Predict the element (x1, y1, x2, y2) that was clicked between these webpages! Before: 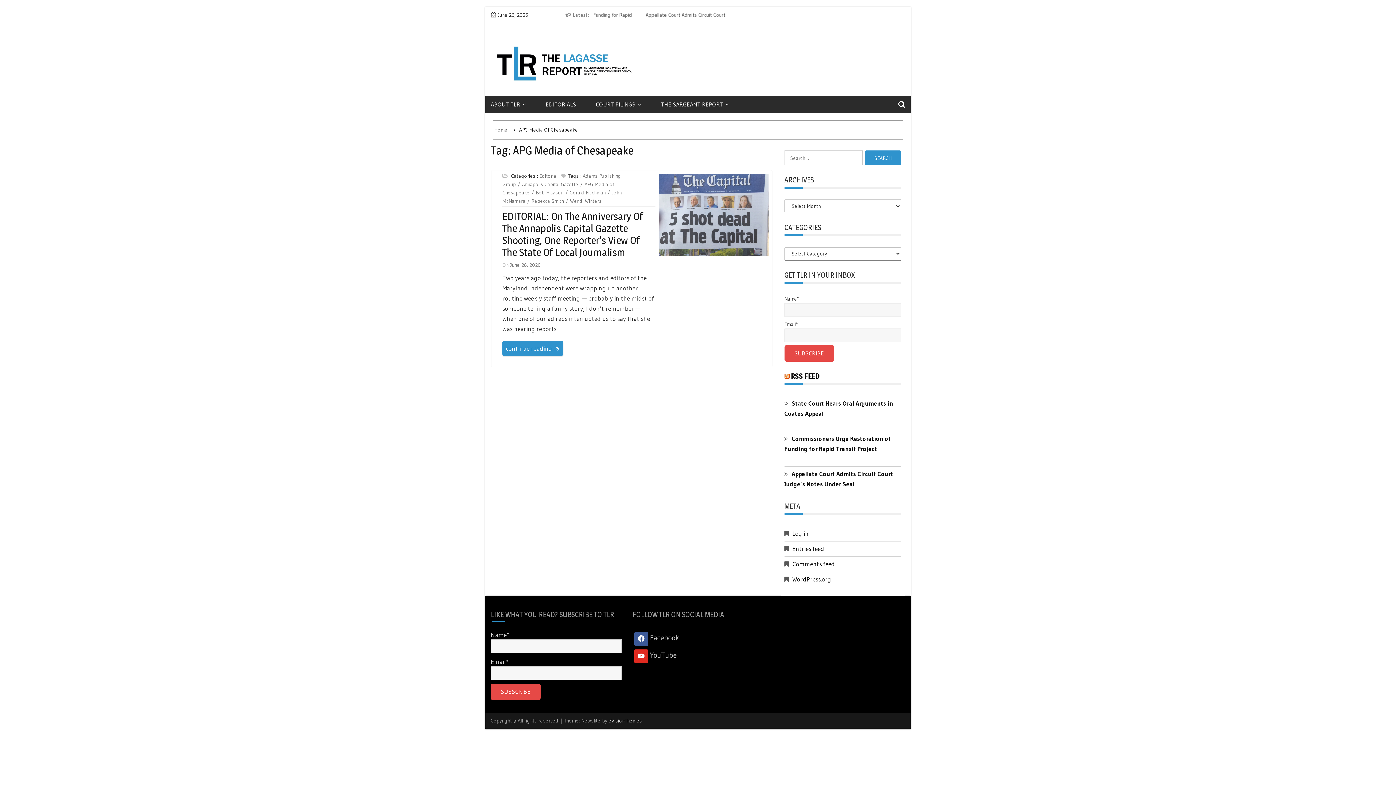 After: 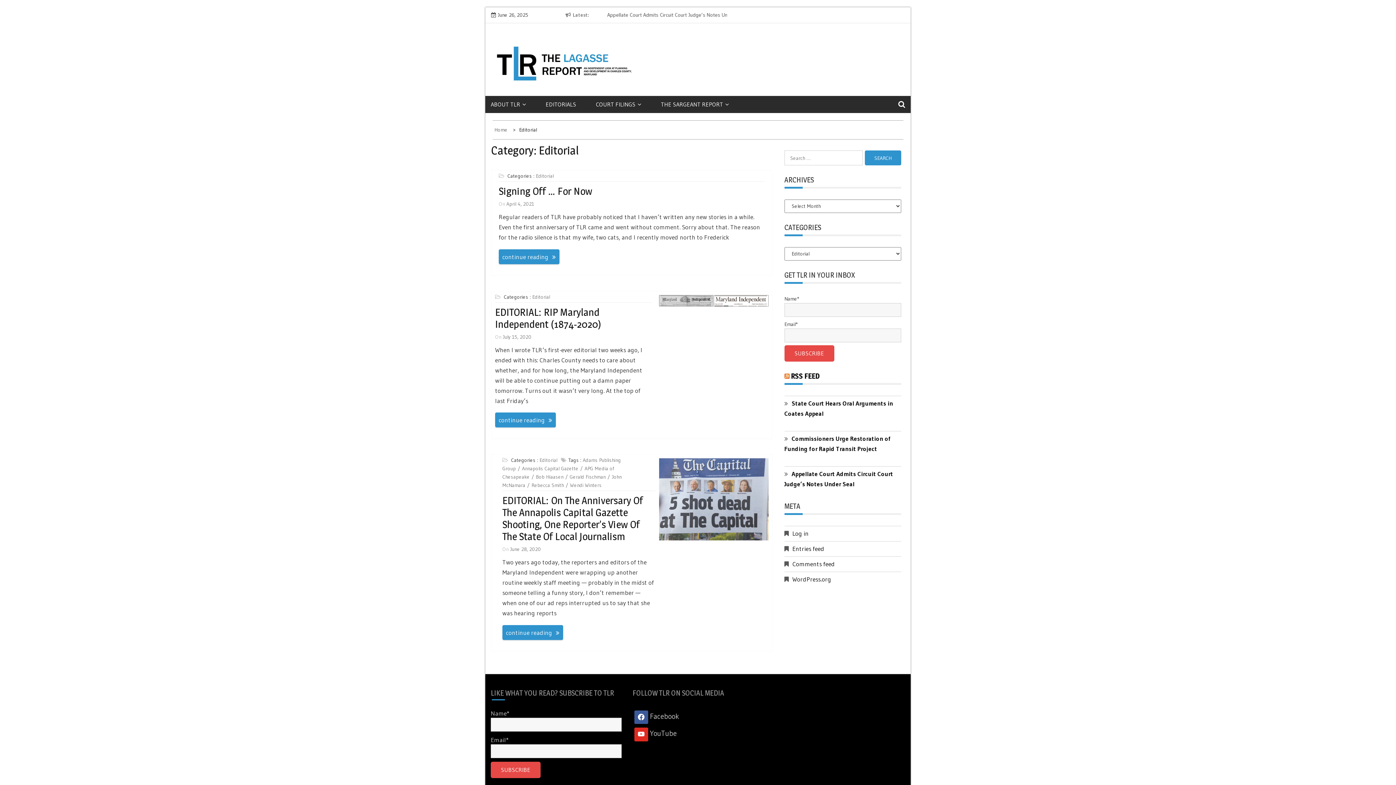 Action: bbox: (539, 172, 559, 179) label: Editorial